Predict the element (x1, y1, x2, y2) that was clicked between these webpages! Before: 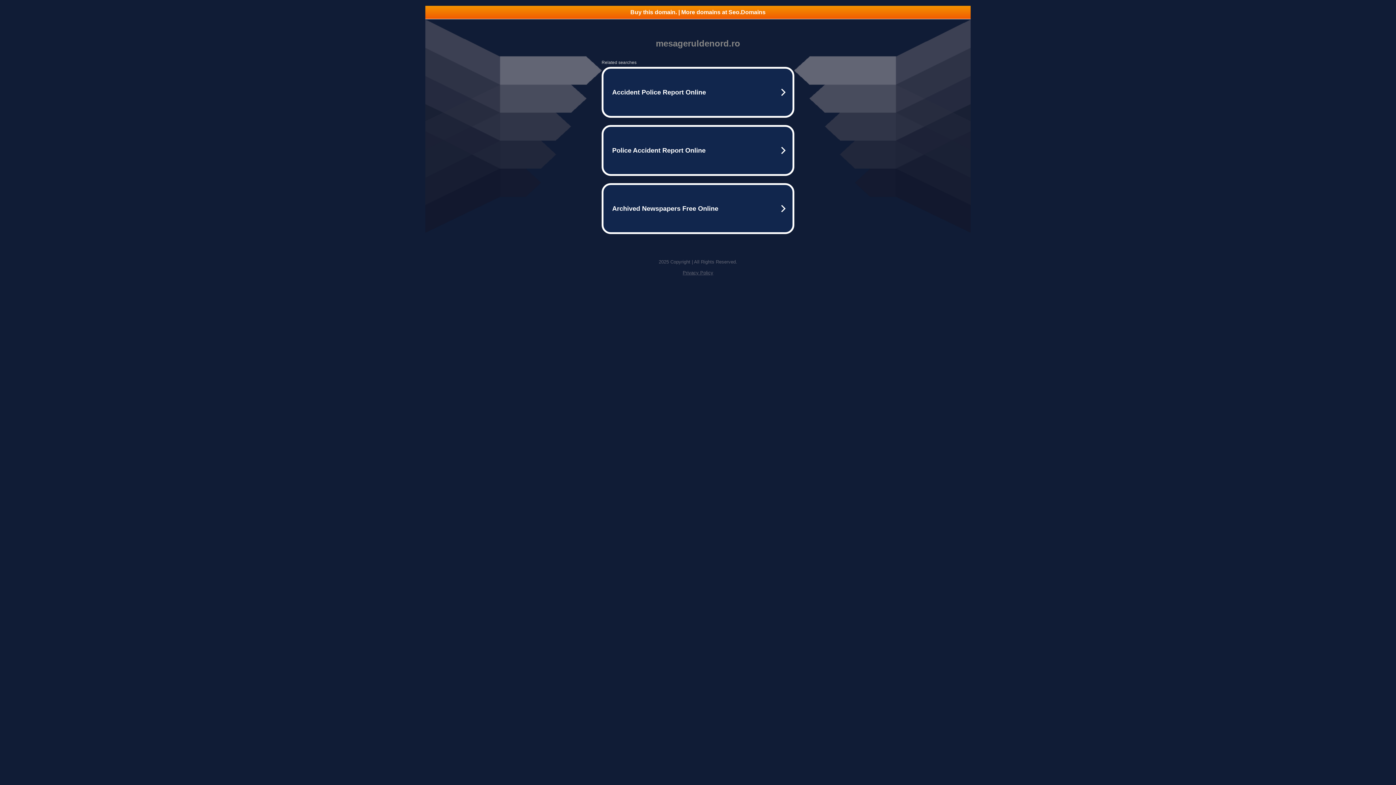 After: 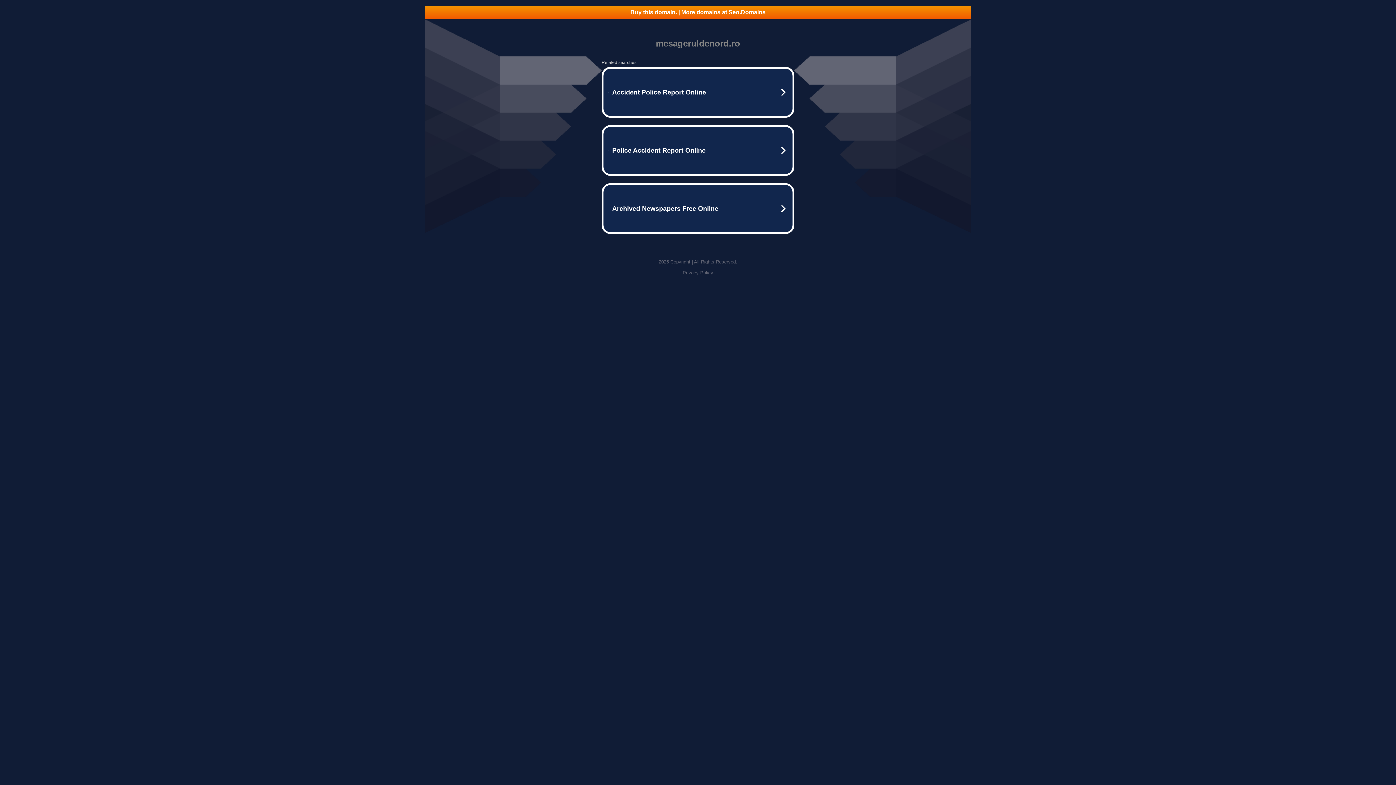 Action: label: Buy this domain. | More domains at Seo.Domains bbox: (425, 5, 970, 18)